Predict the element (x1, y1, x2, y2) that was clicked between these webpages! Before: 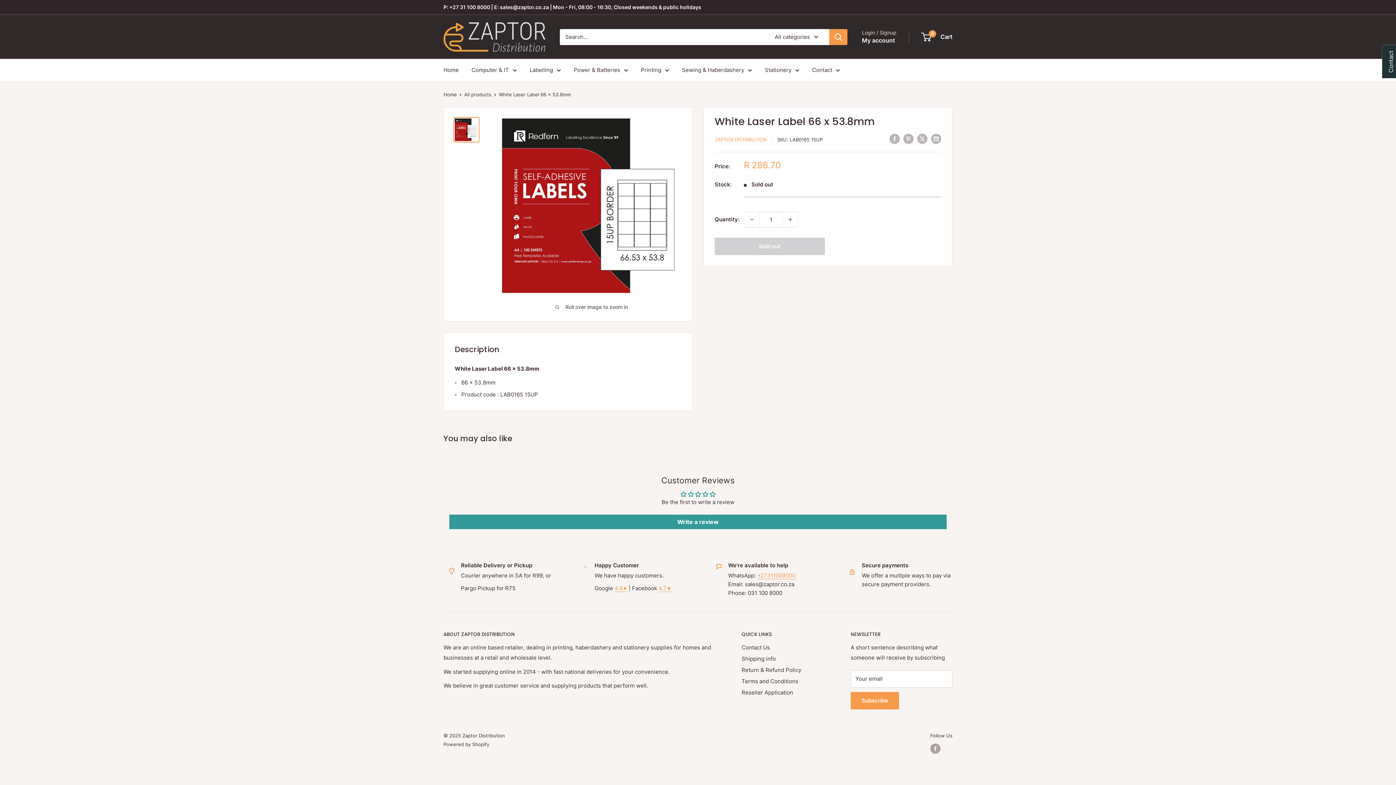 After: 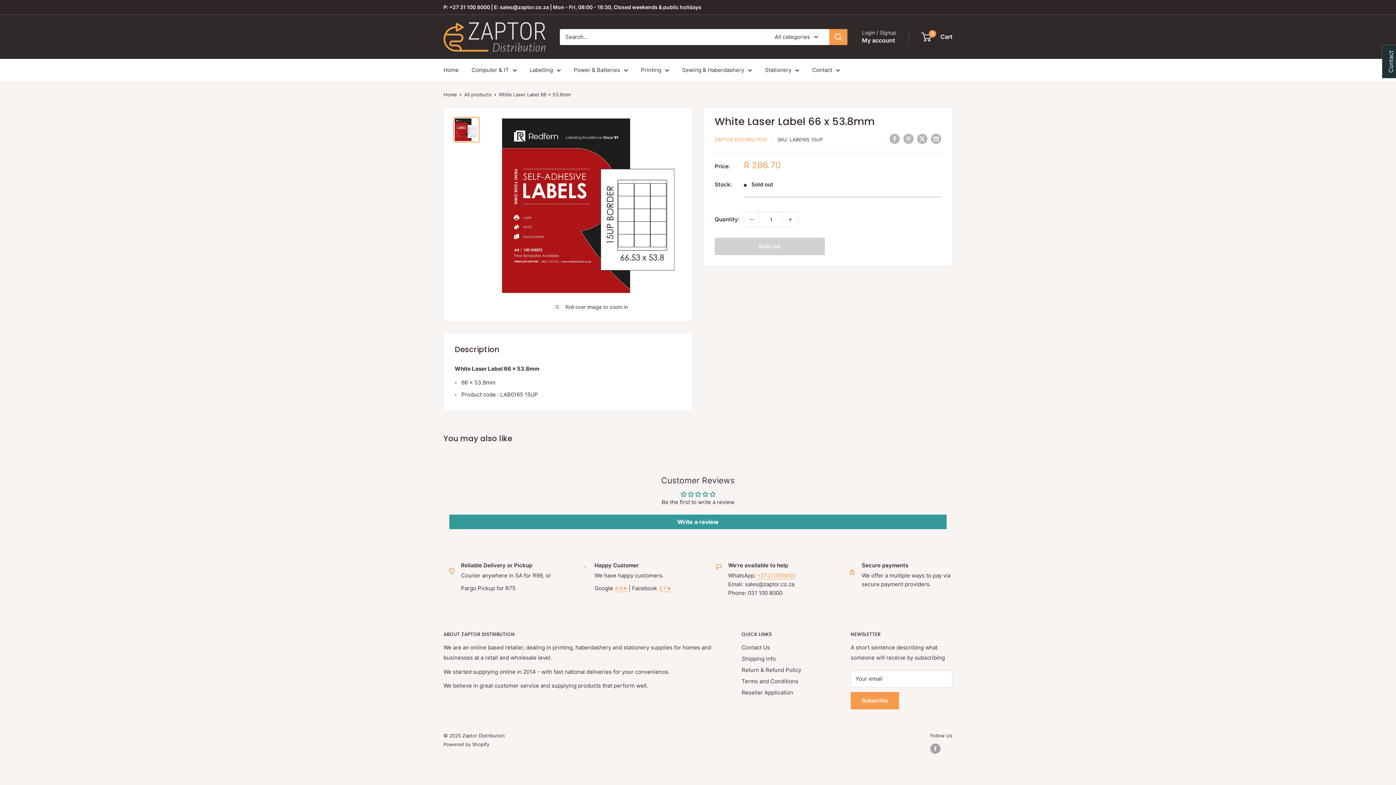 Action: label: My account bbox: (862, 35, 895, 45)